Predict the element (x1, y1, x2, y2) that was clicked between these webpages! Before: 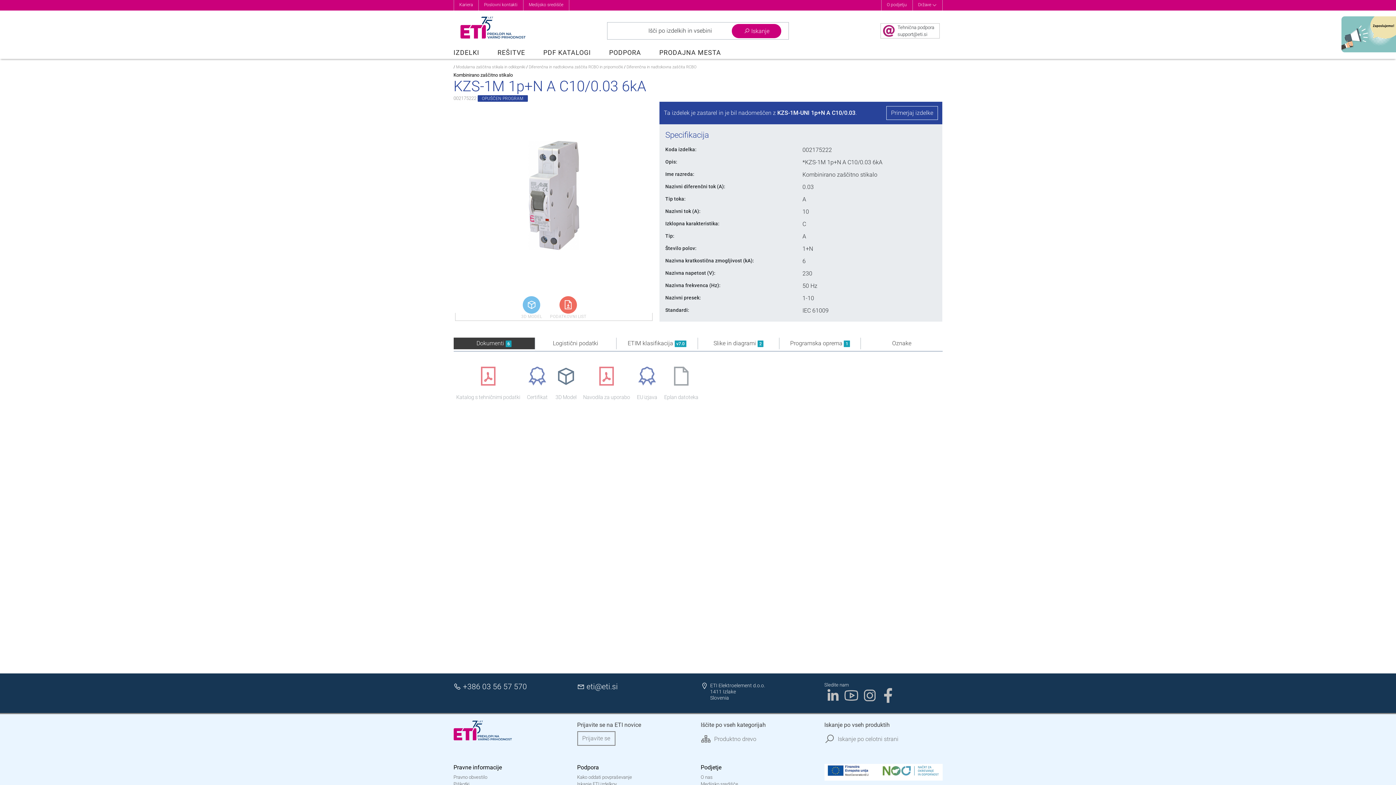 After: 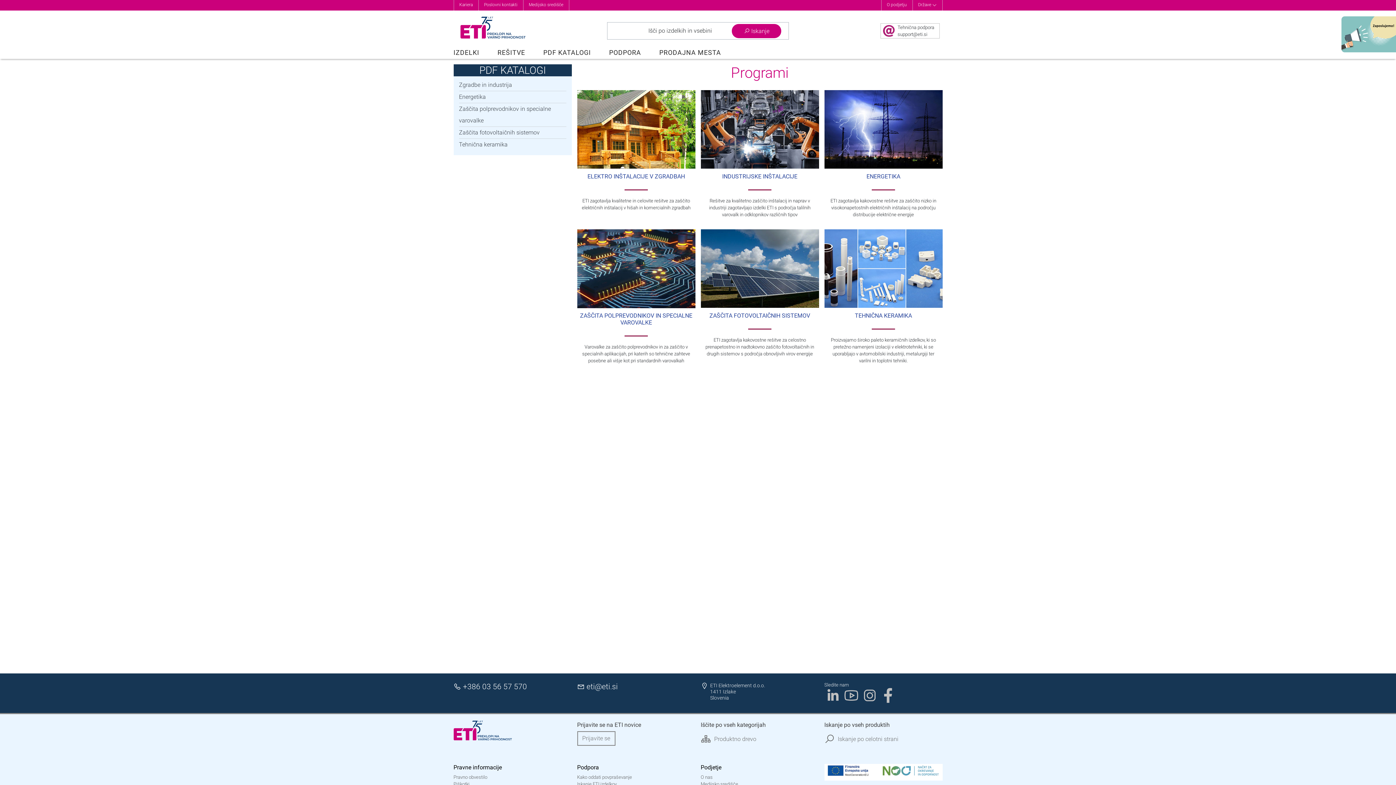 Action: label: PDF KATALOGI bbox: (536, 47, 598, 58)